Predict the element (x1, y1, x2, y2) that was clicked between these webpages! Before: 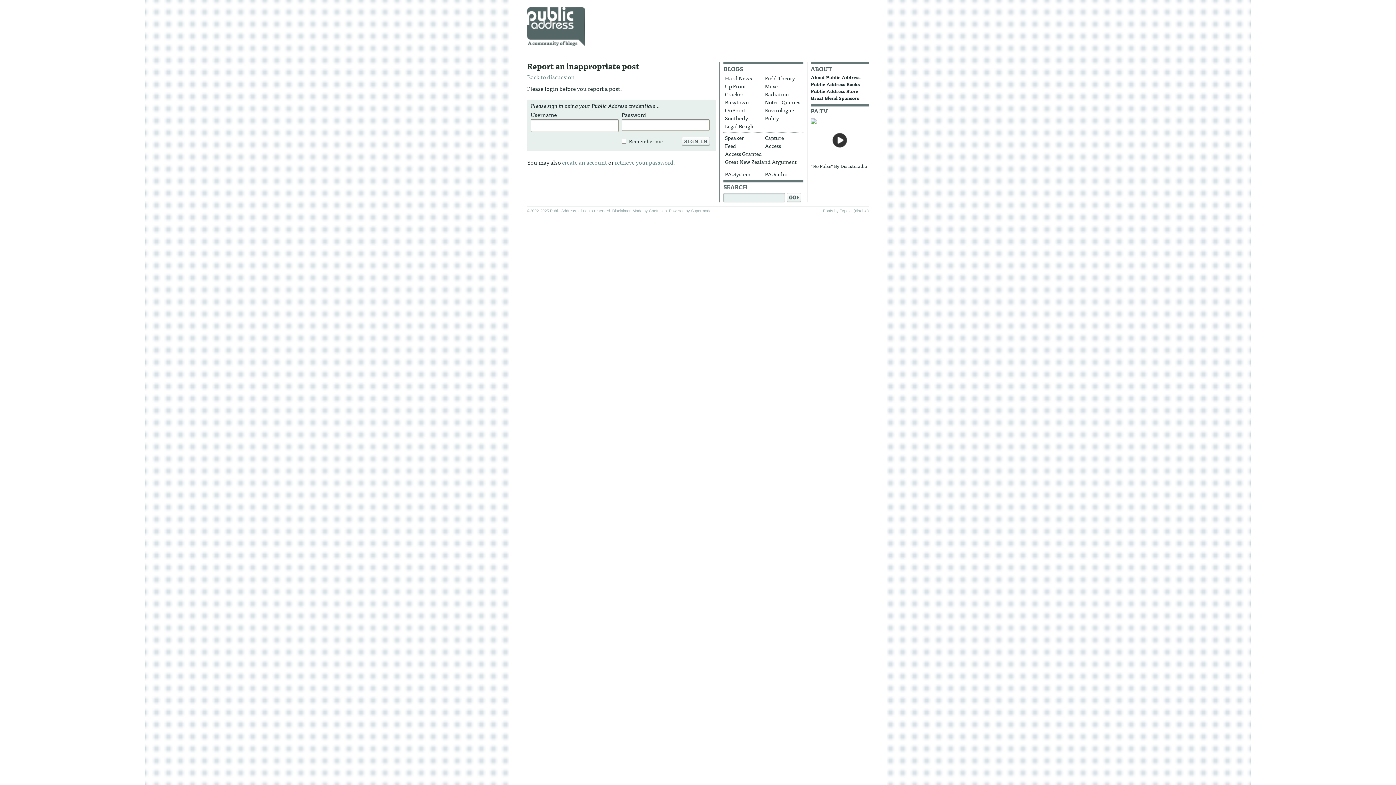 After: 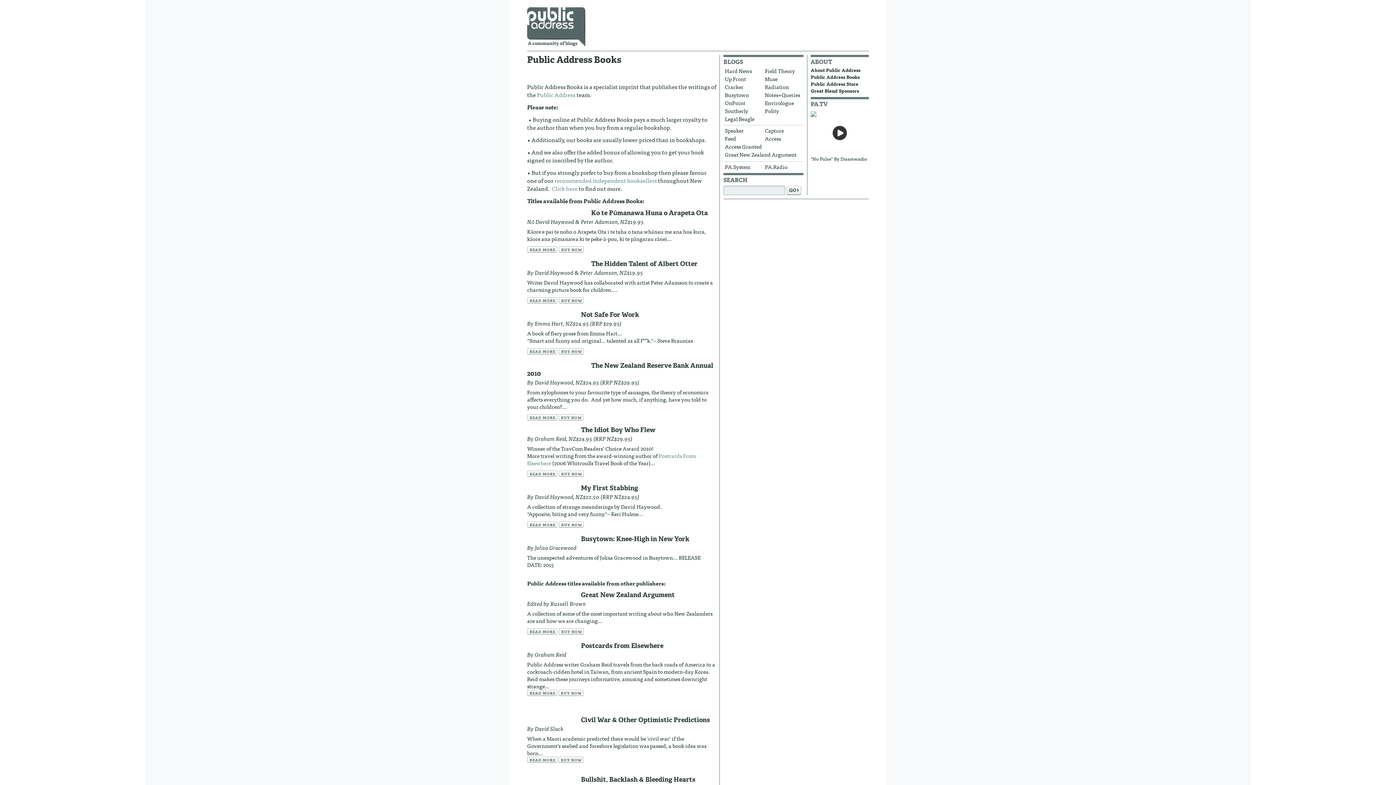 Action: label: Public Address Books bbox: (810, 80, 860, 88)